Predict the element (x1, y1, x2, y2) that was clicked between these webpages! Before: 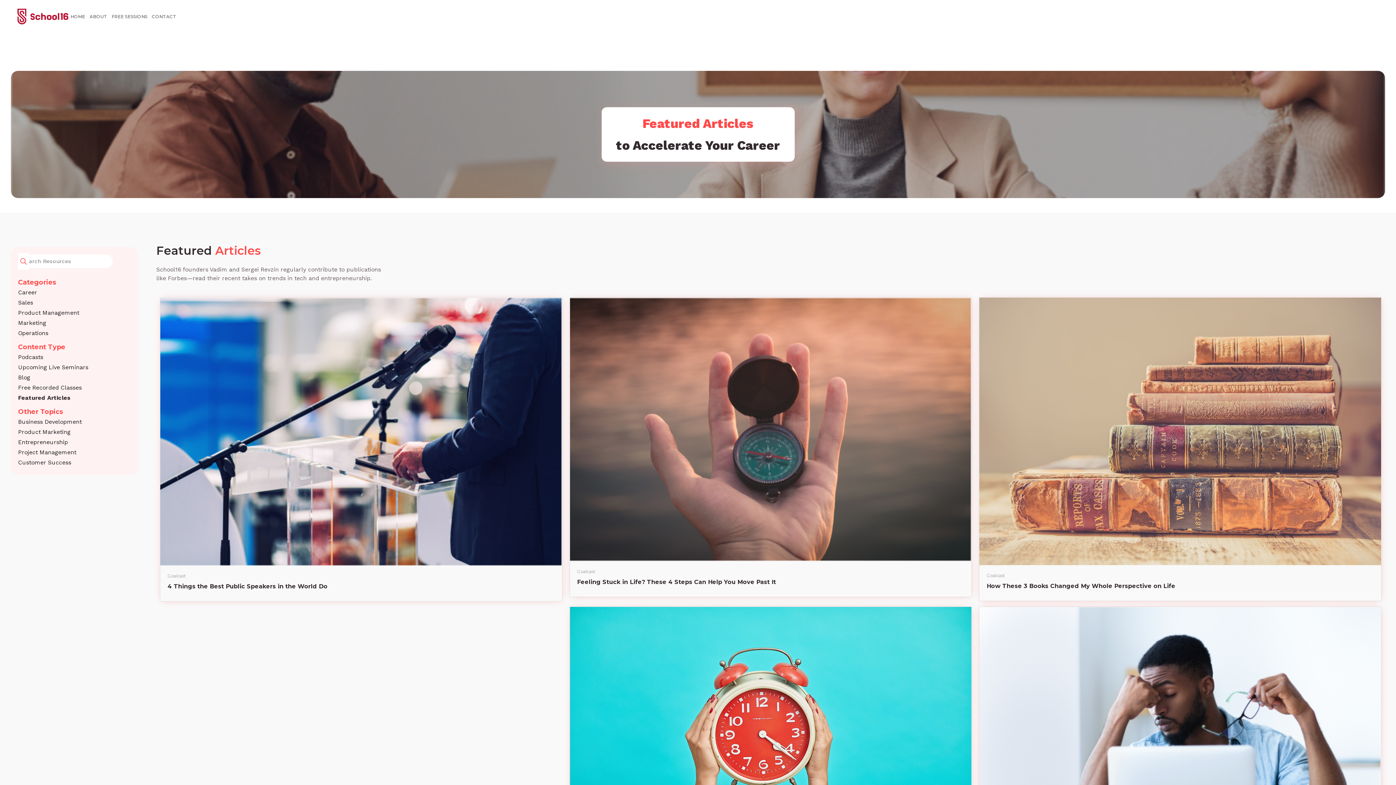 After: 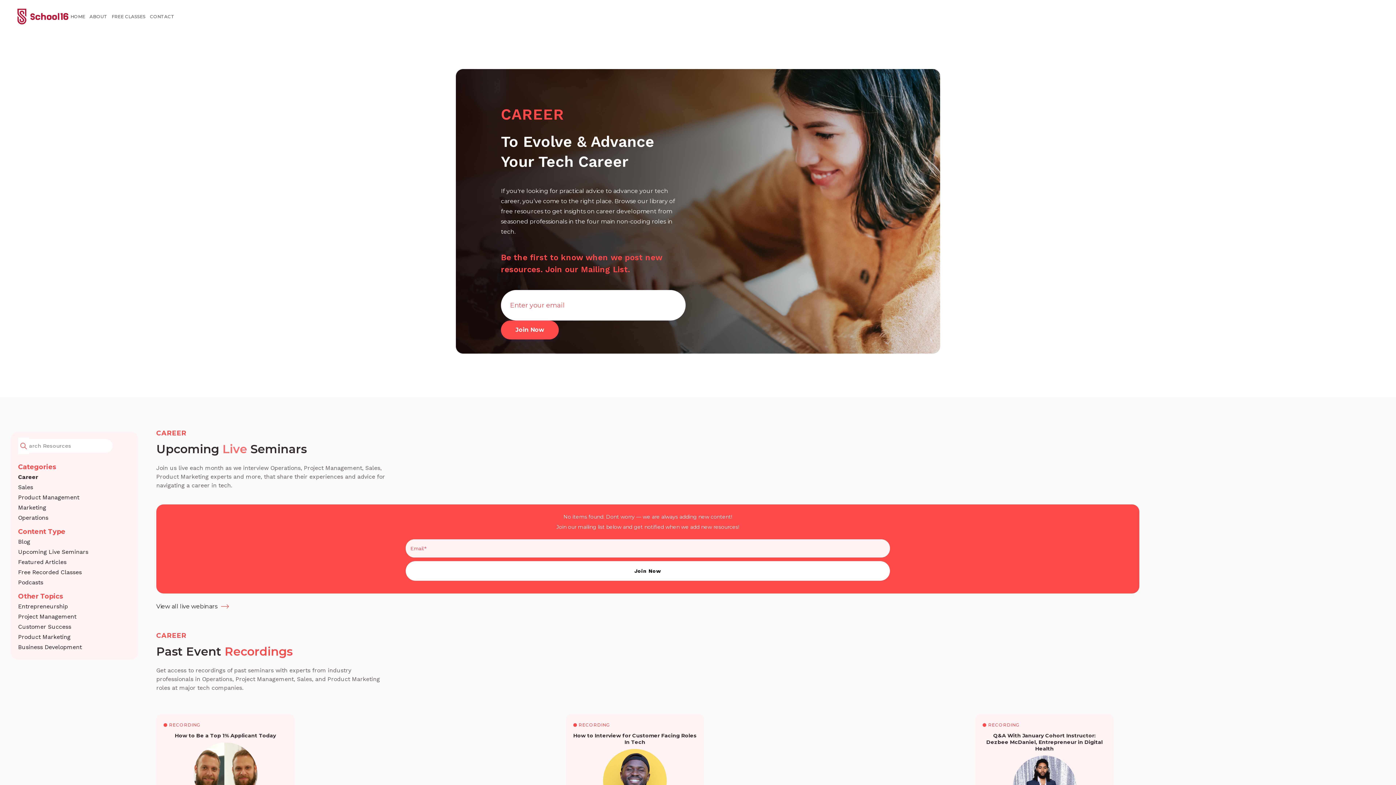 Action: label: Career bbox: (18, 289, 37, 296)